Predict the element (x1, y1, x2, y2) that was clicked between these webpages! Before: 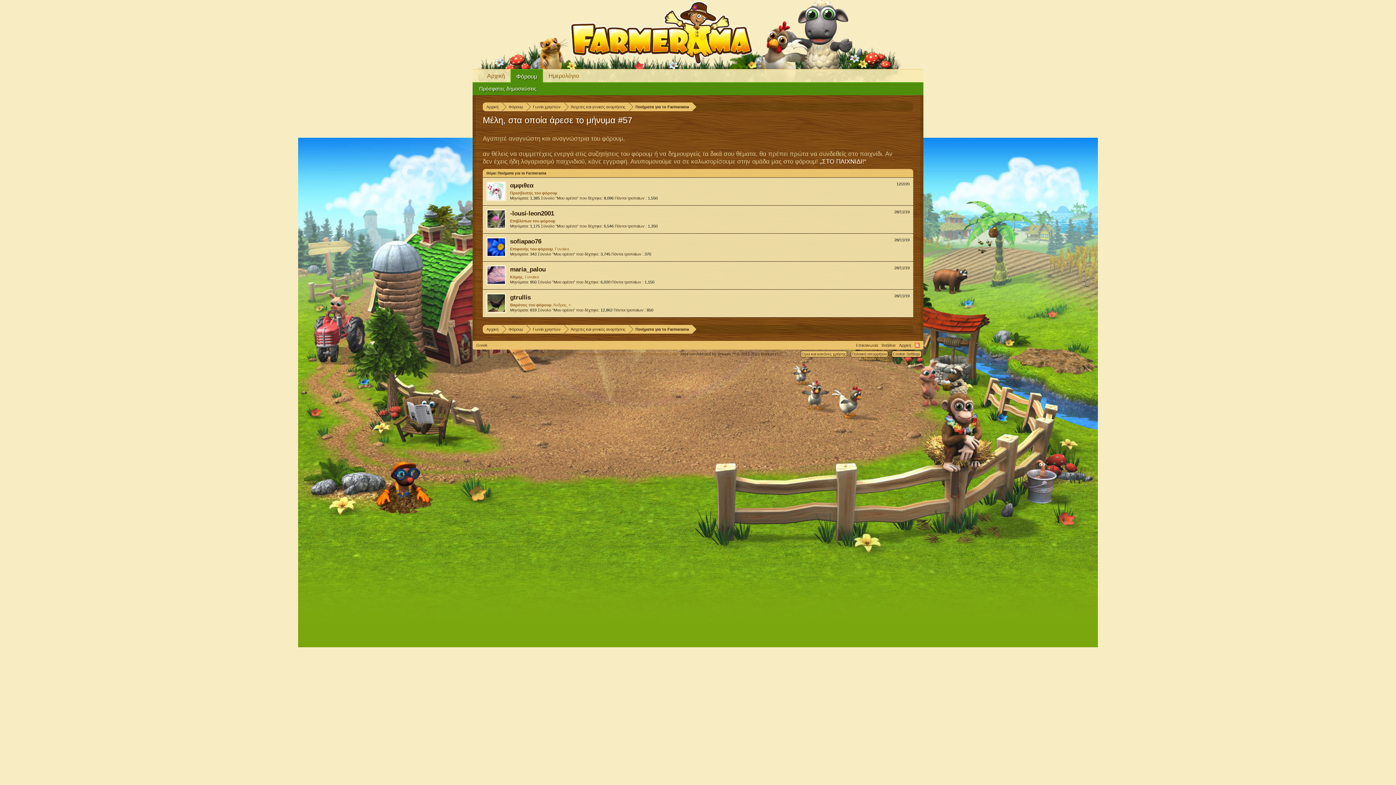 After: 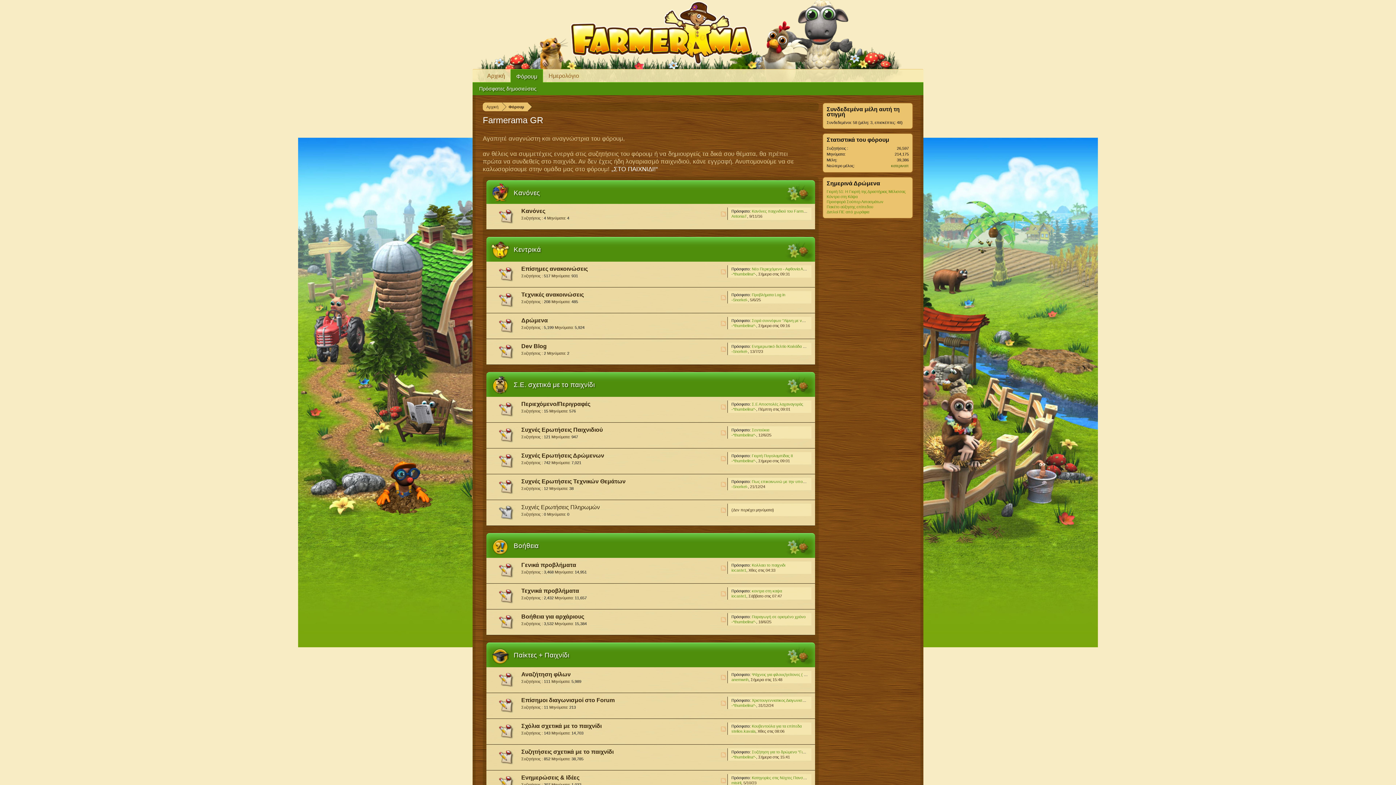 Action: bbox: (486, 293, 506, 313)